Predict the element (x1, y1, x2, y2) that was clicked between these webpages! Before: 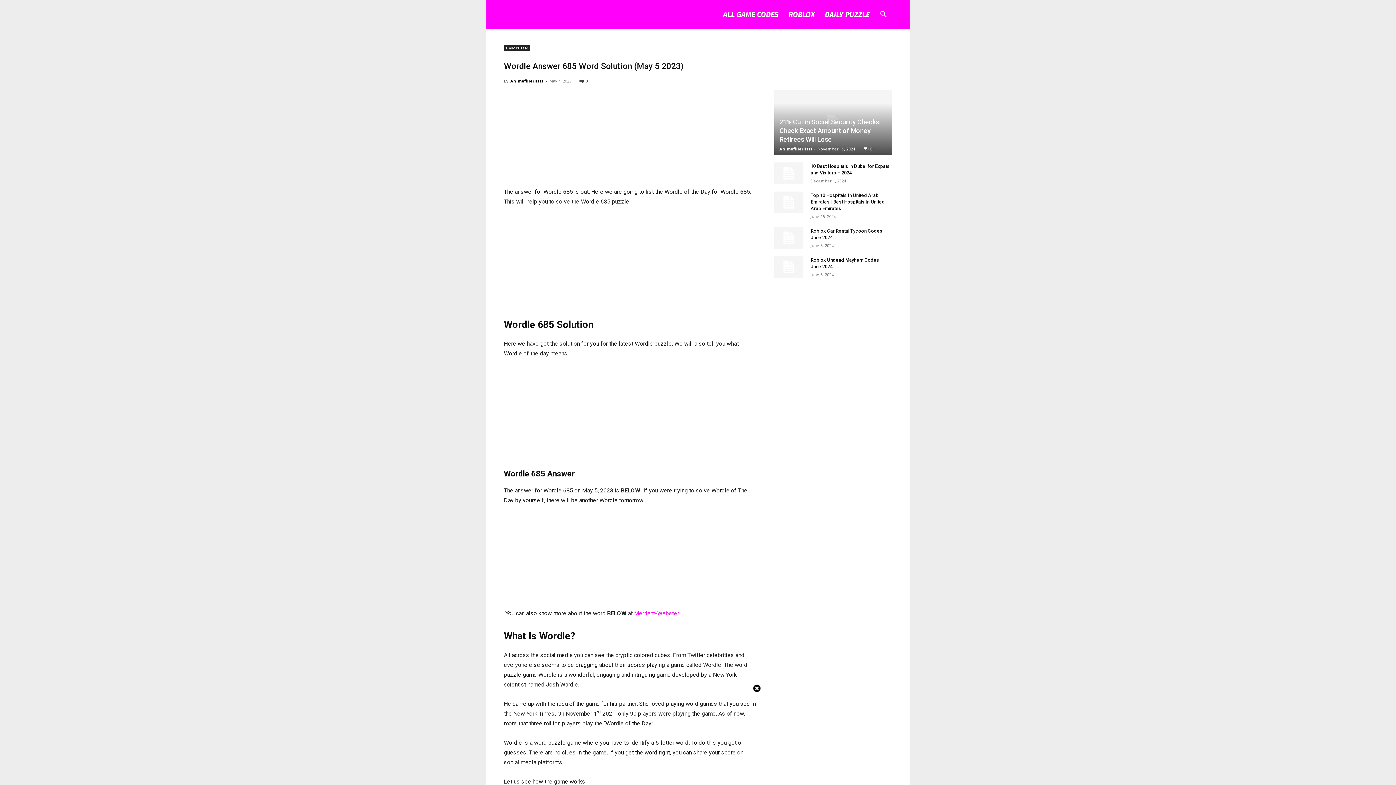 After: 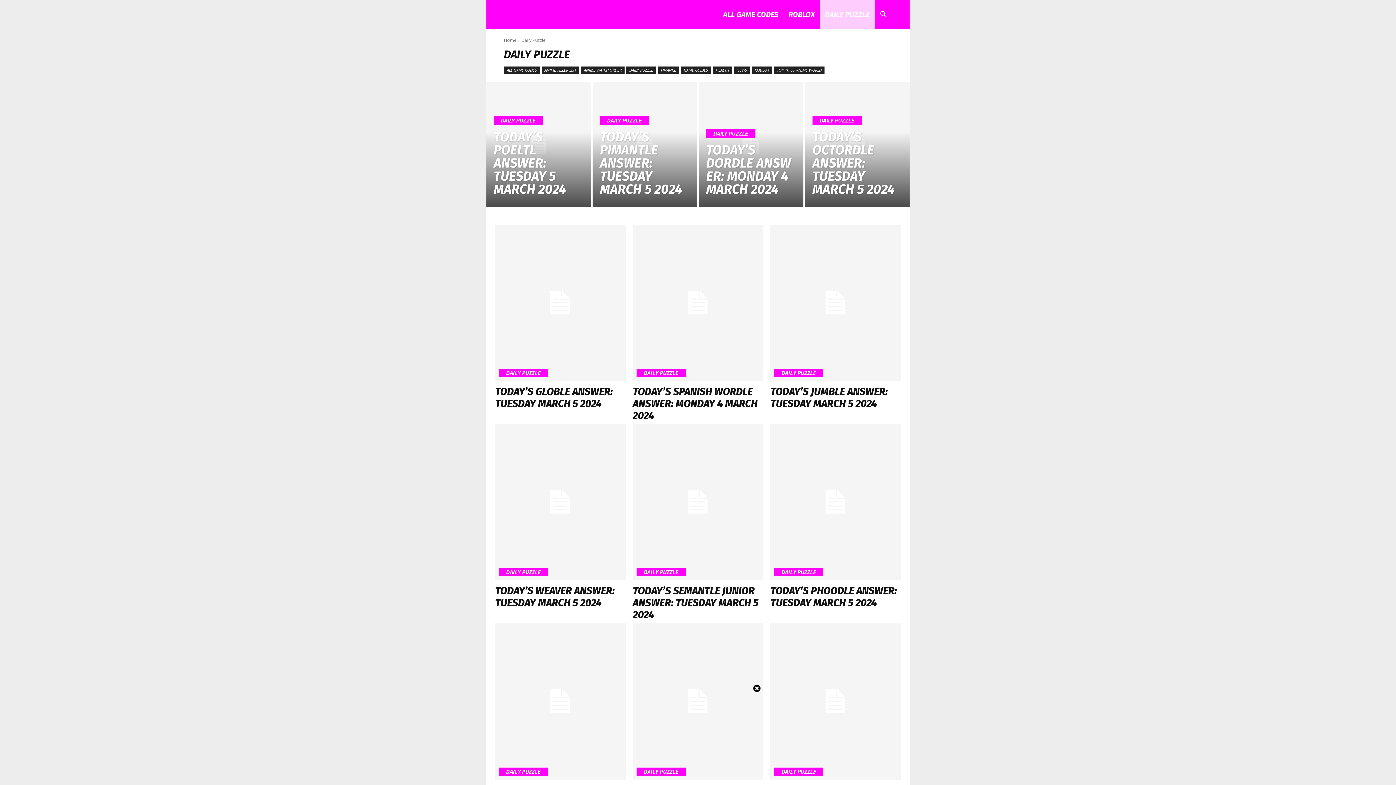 Action: label: Daily Puzzle bbox: (504, 45, 530, 51)